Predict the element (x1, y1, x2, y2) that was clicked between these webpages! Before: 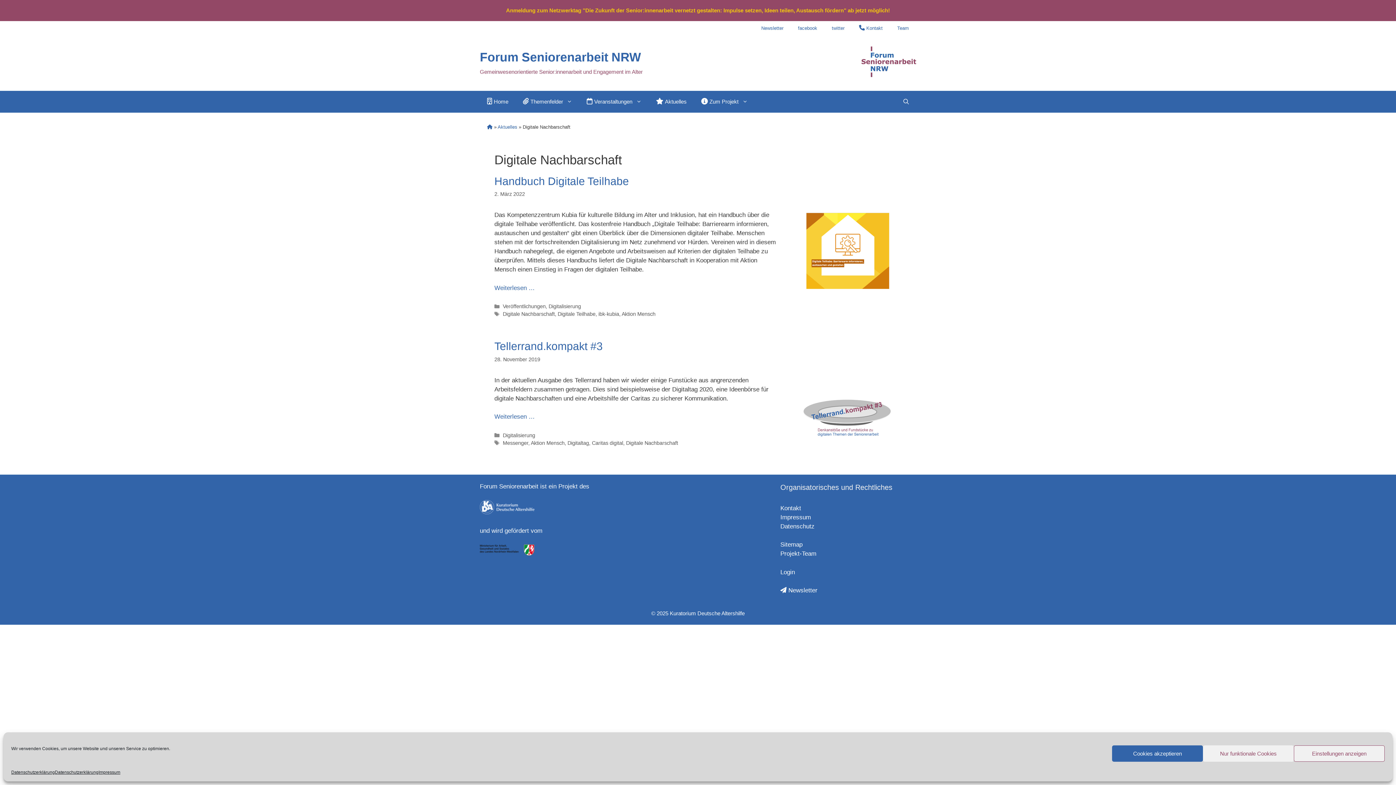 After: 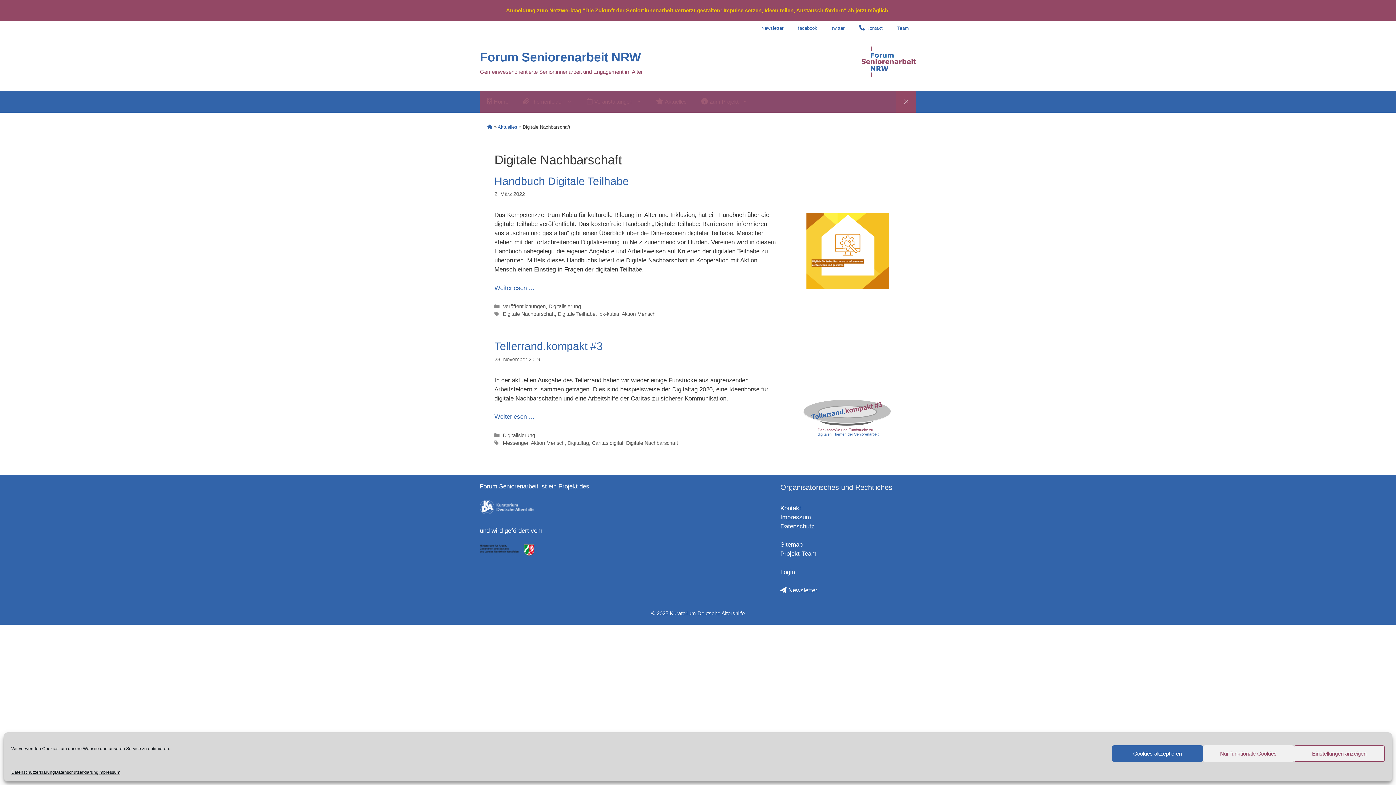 Action: bbox: (896, 90, 916, 112) label: Open Search Bar